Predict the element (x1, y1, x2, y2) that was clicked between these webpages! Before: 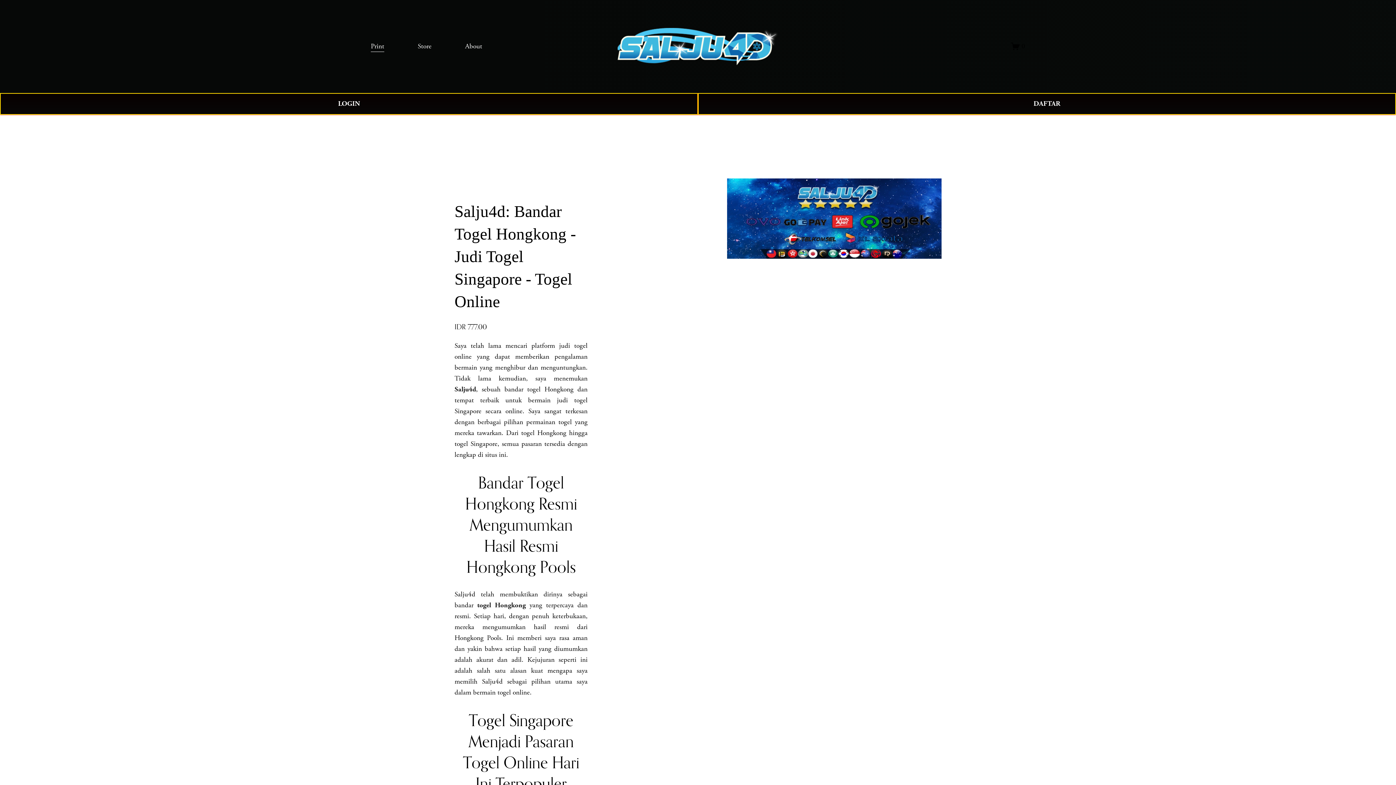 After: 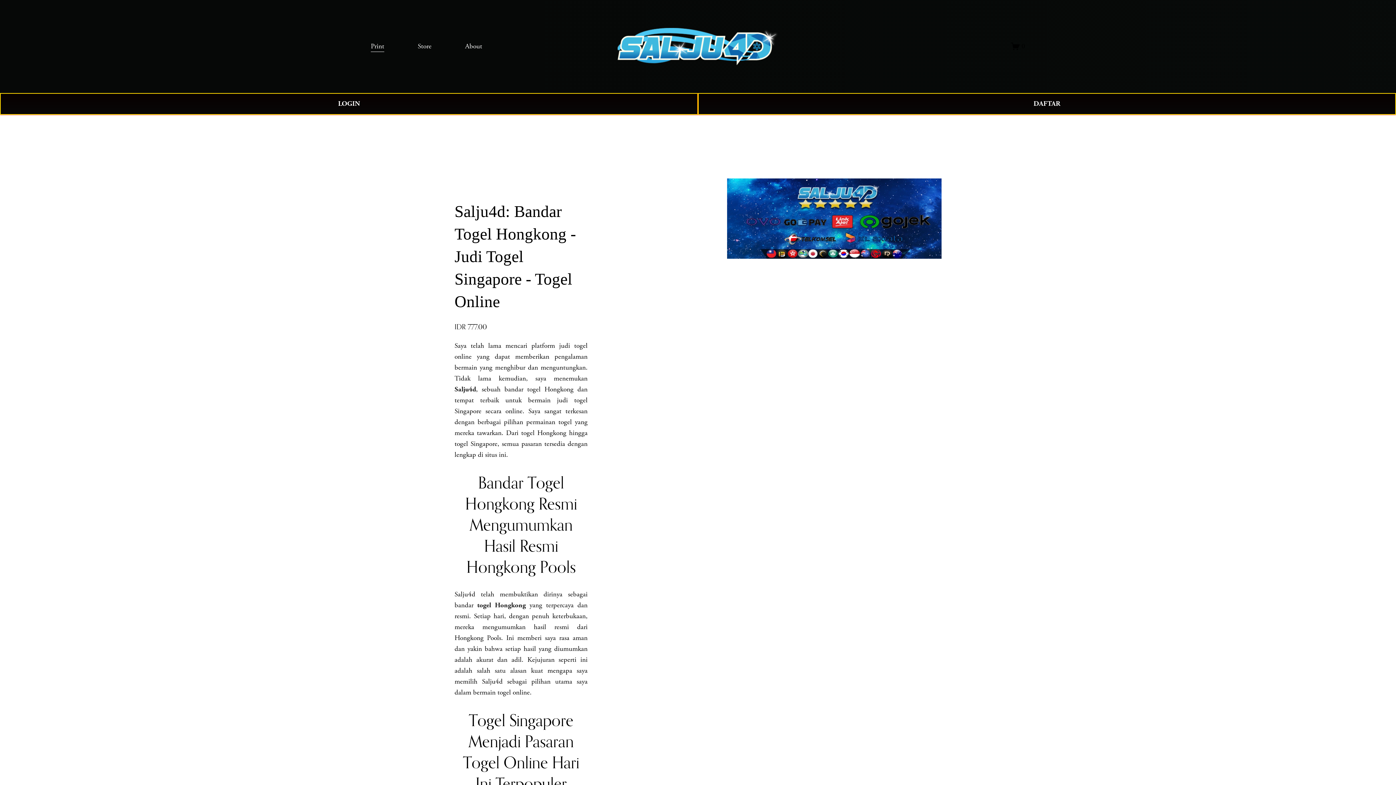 Action: bbox: (1011, 41, 1025, 51) label: 0